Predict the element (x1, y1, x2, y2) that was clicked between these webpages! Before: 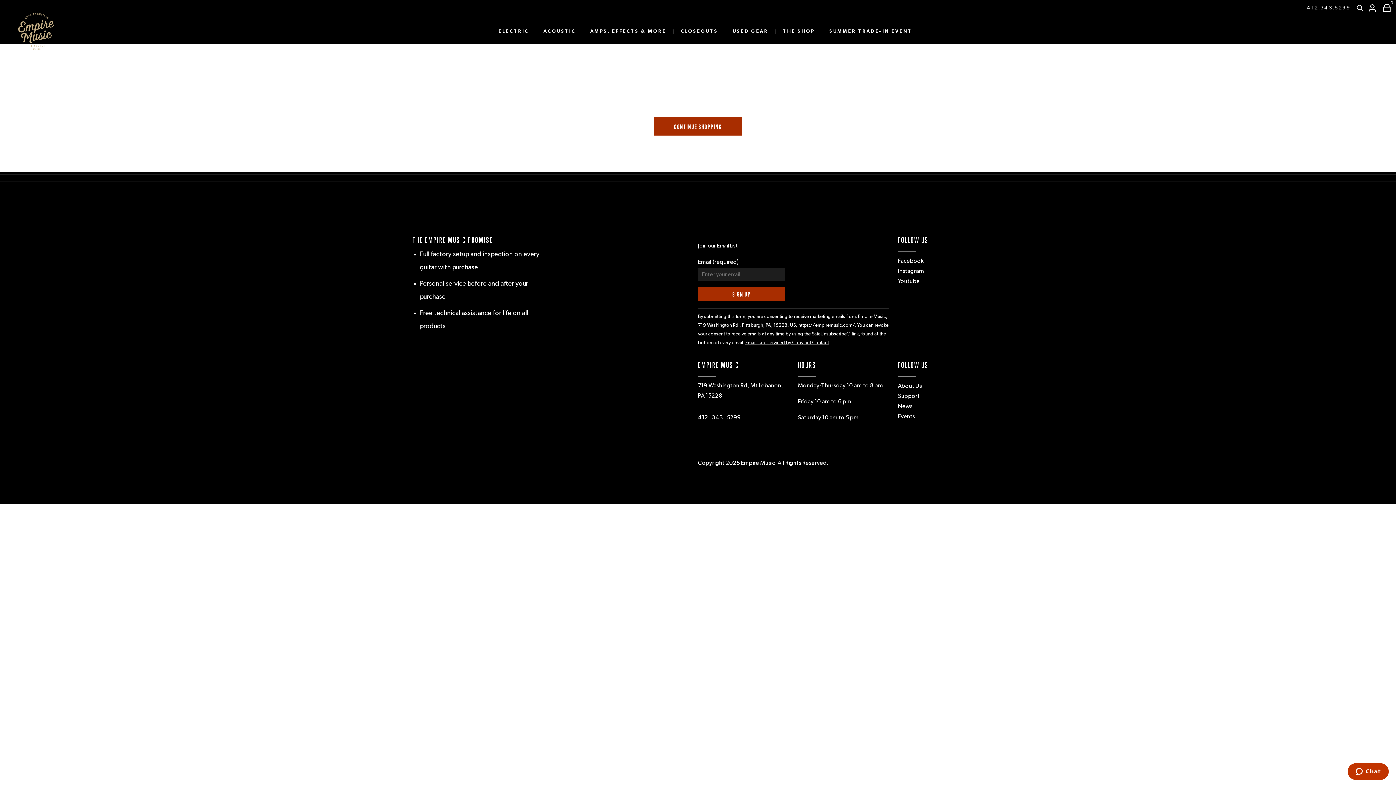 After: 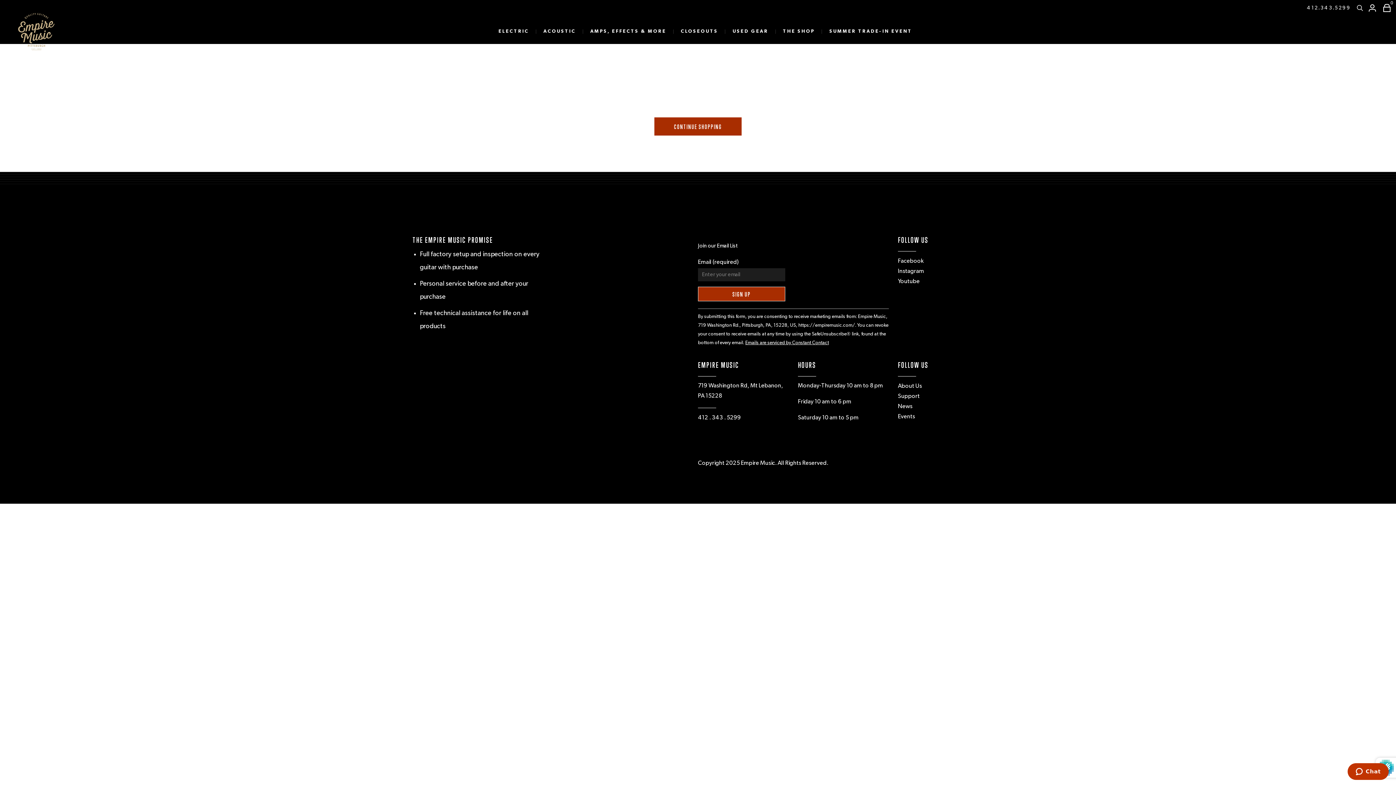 Action: label: SIGN UP bbox: (698, 286, 785, 301)